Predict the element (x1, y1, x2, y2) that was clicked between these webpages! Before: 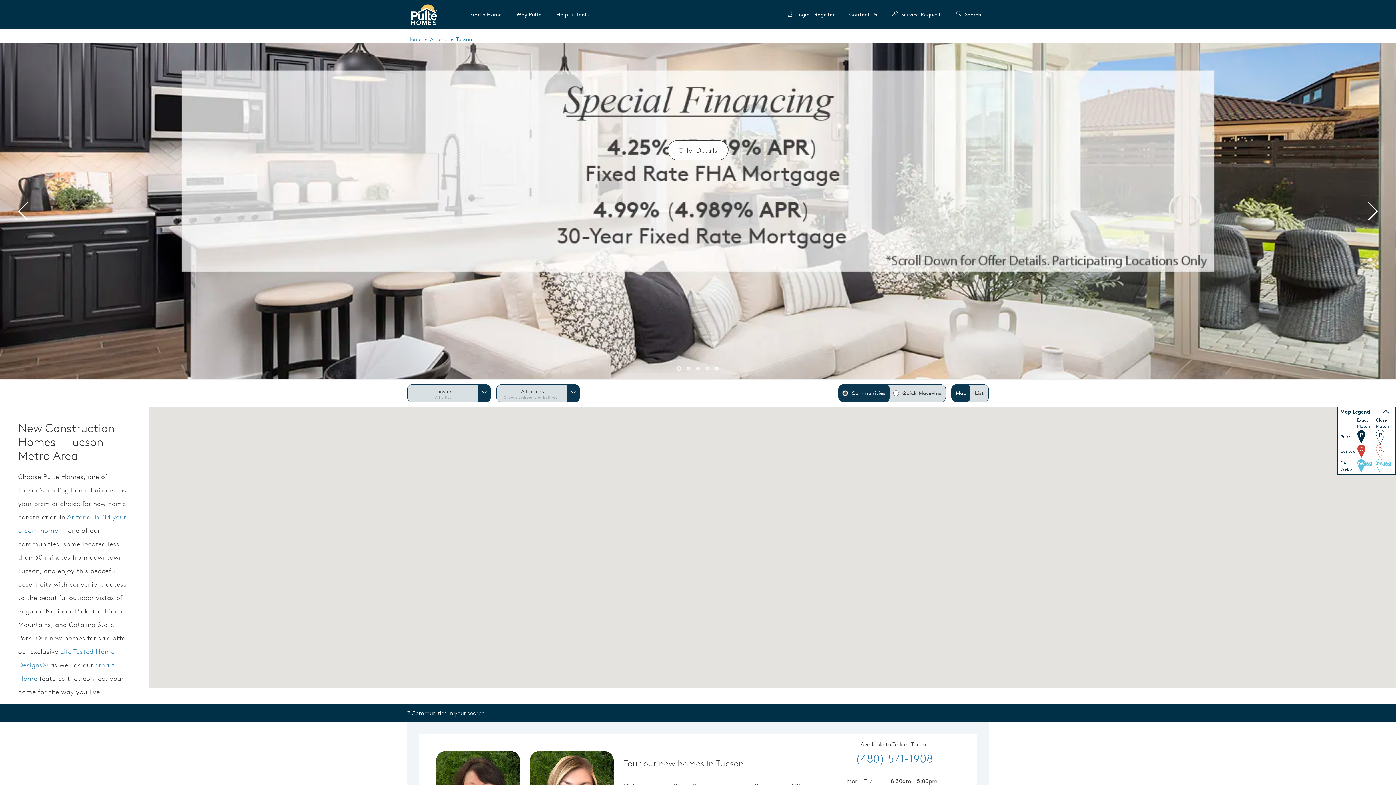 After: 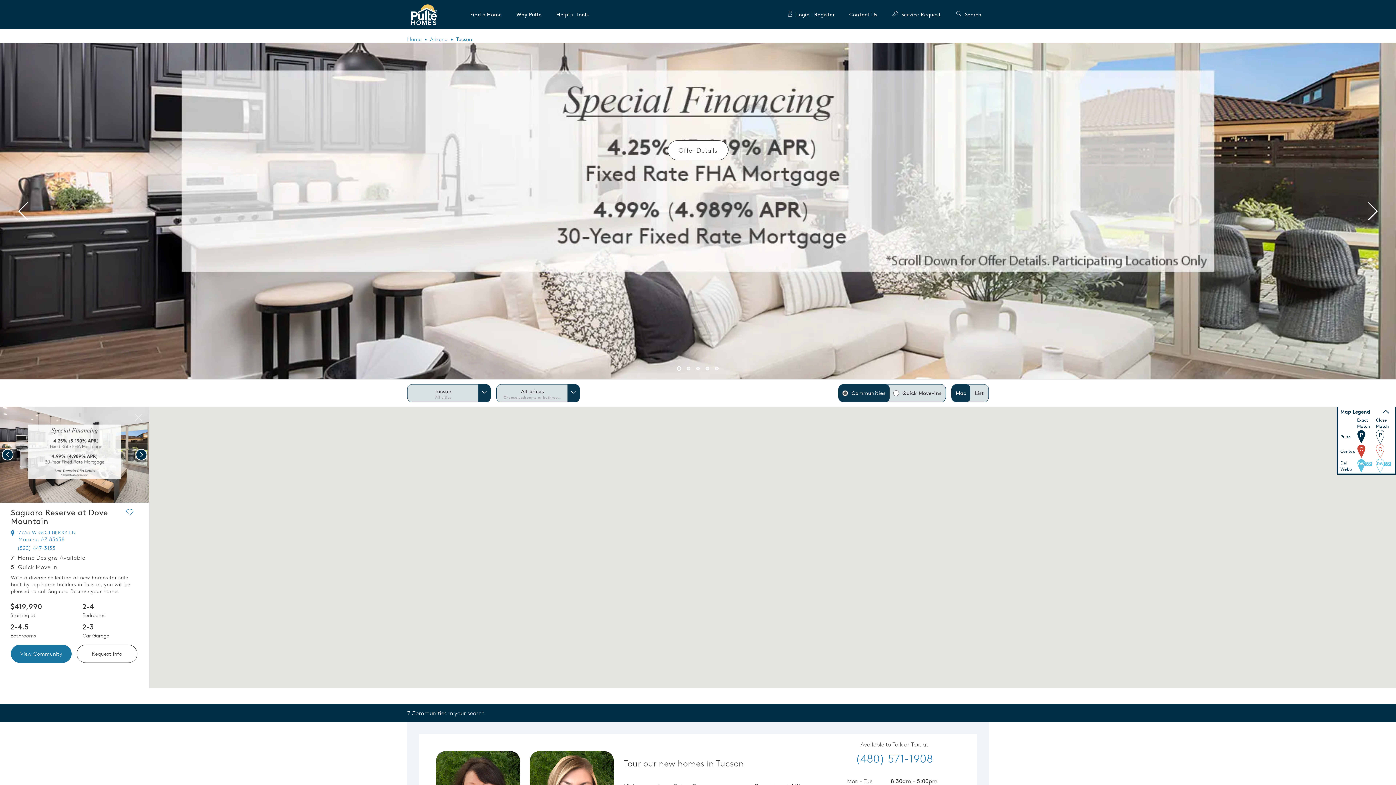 Action: bbox: (710, 448, 721, 467)